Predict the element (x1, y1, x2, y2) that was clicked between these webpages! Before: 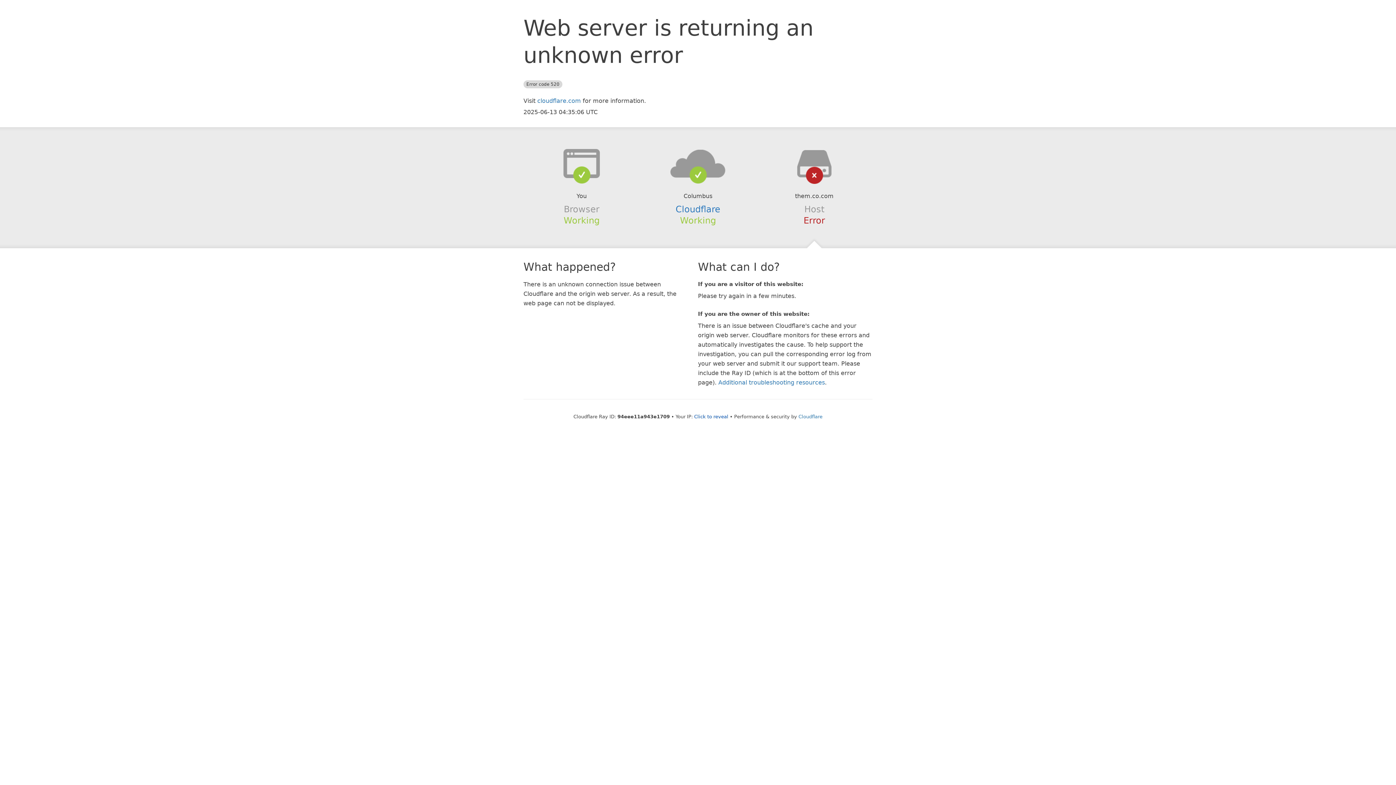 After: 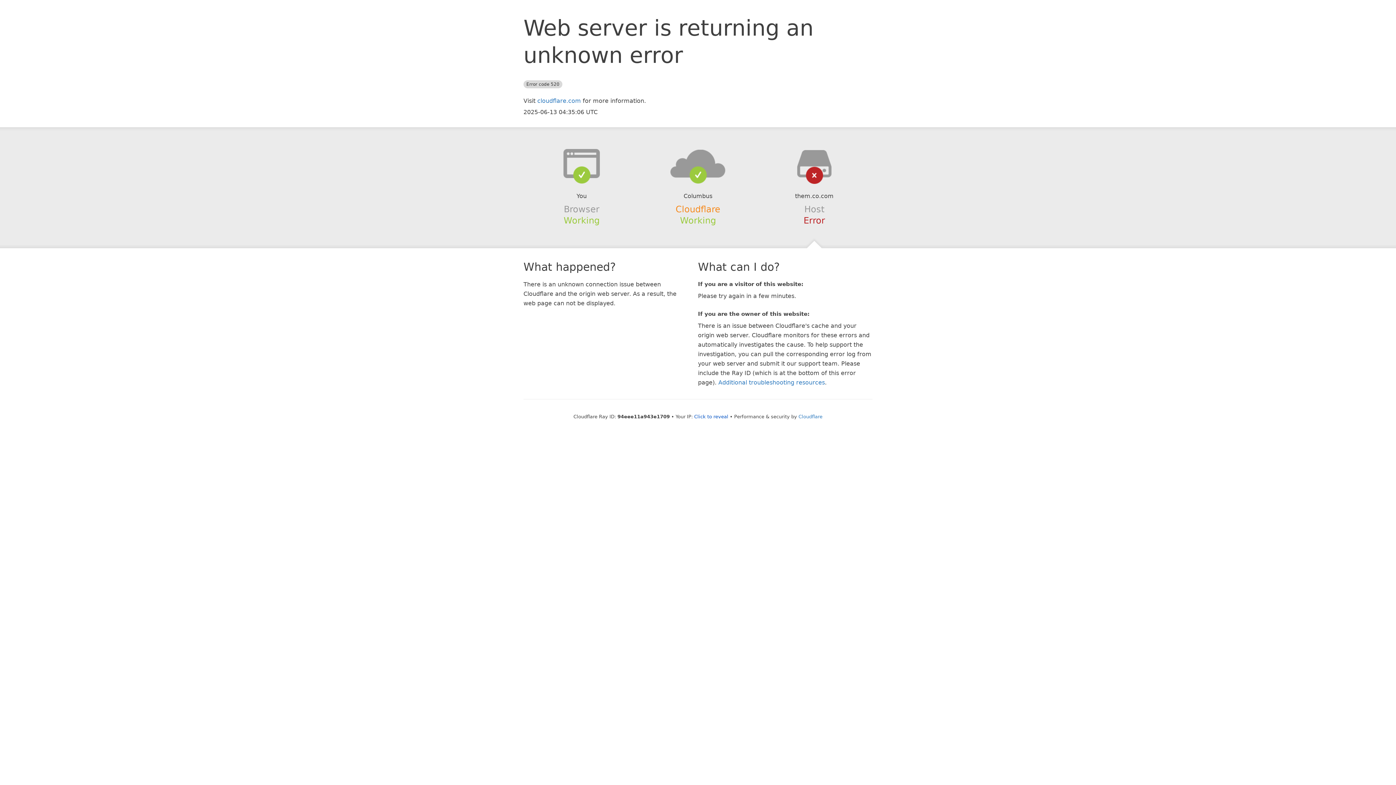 Action: label: Cloudflare bbox: (675, 204, 720, 214)